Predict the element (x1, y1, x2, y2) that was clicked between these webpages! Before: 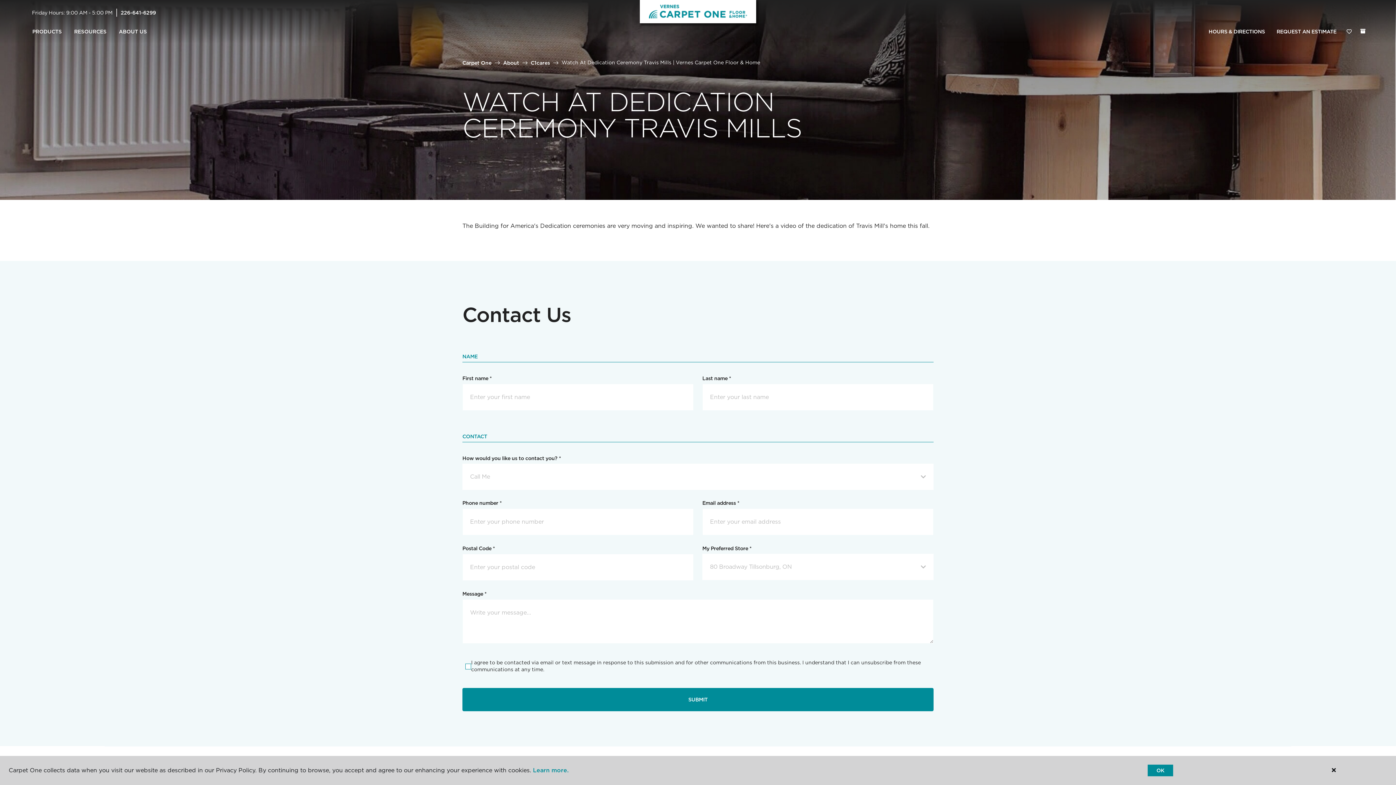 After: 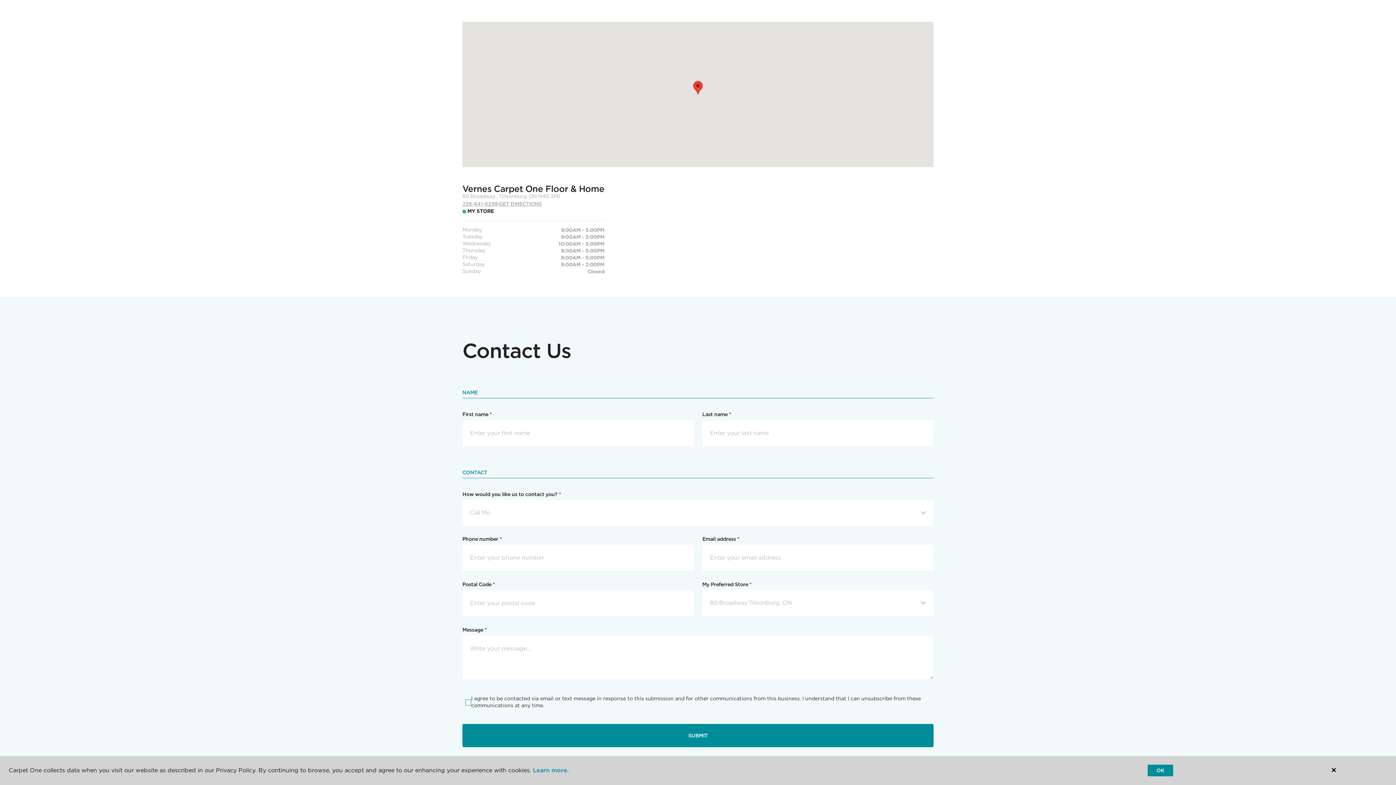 Action: bbox: (1203, 24, 1271, 39) label: HOURS & DIRECTIONS